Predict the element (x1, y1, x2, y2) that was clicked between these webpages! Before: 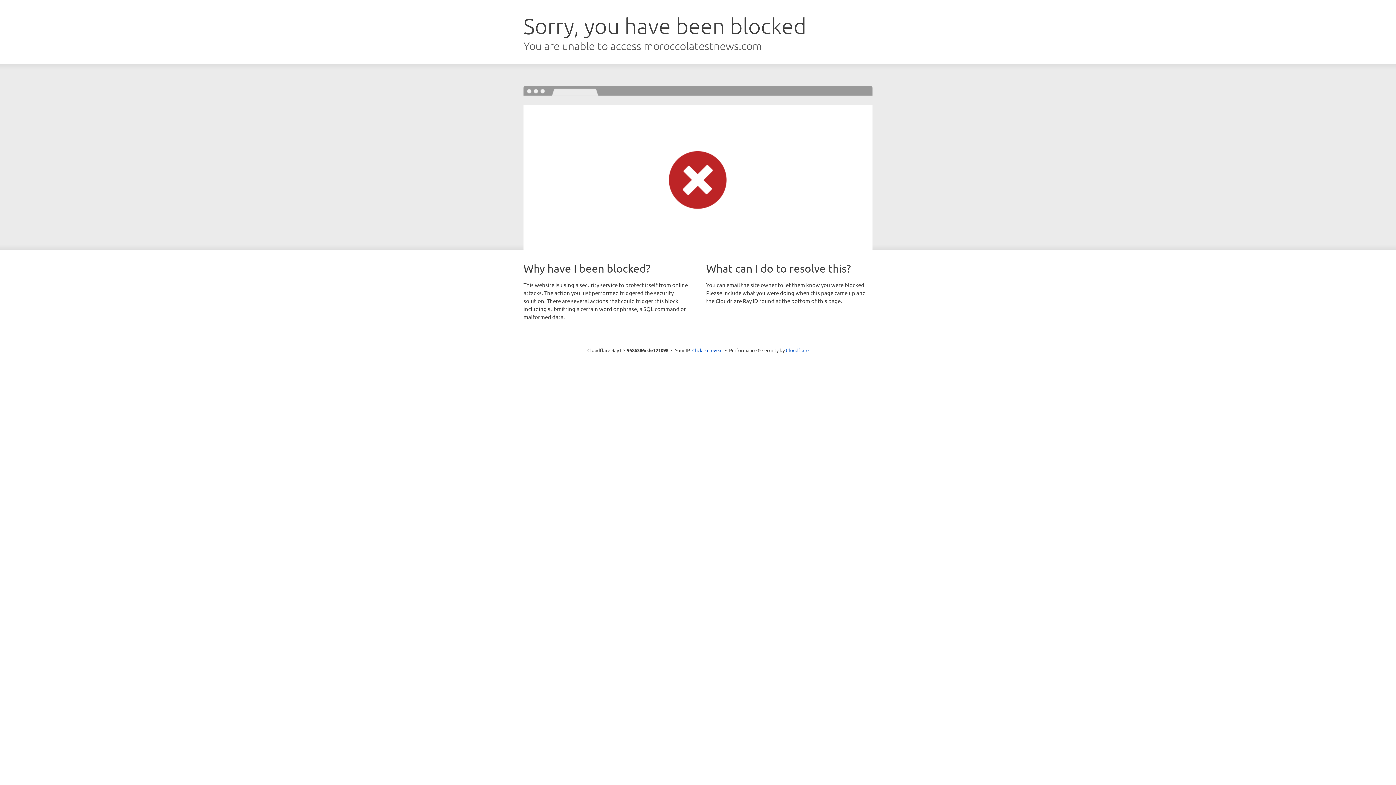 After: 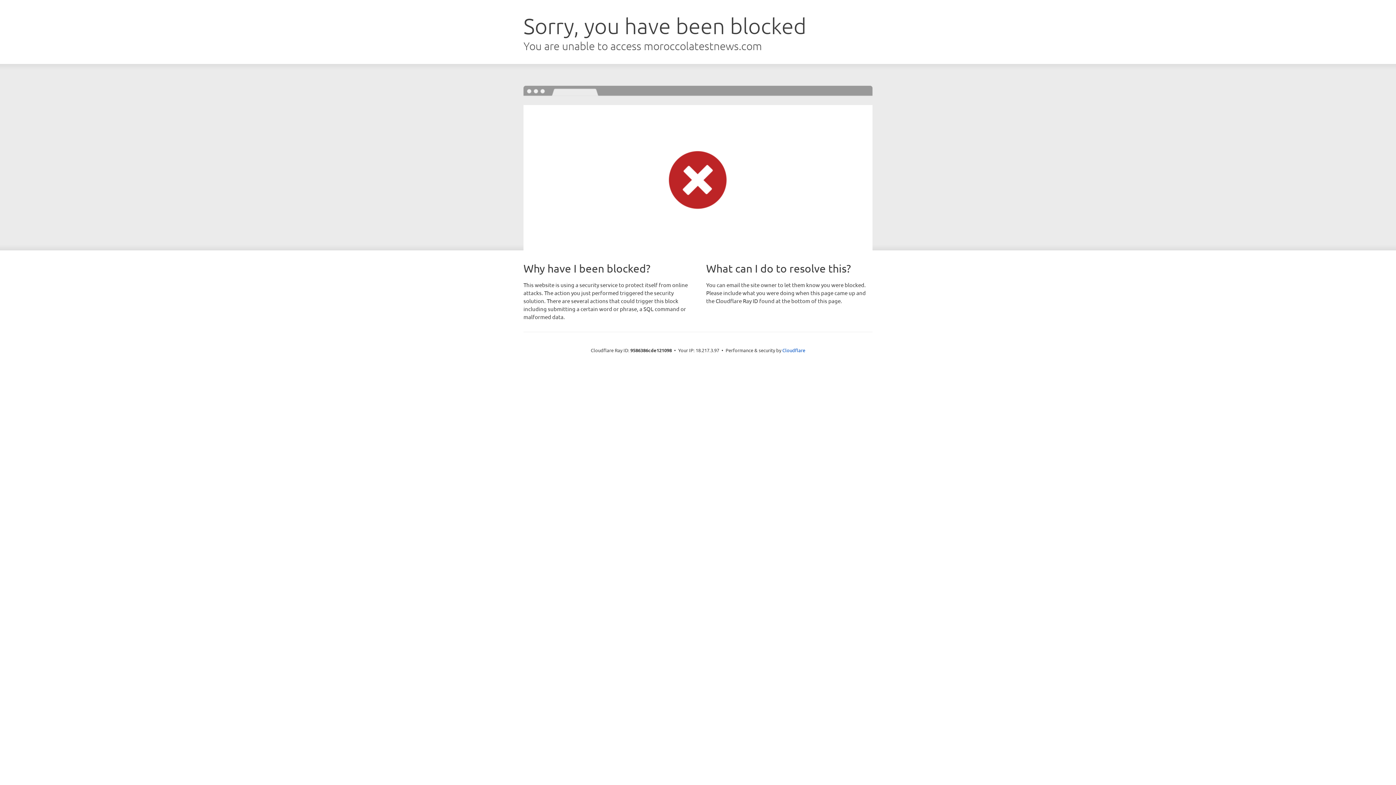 Action: bbox: (692, 346, 722, 353) label: Click to reveal